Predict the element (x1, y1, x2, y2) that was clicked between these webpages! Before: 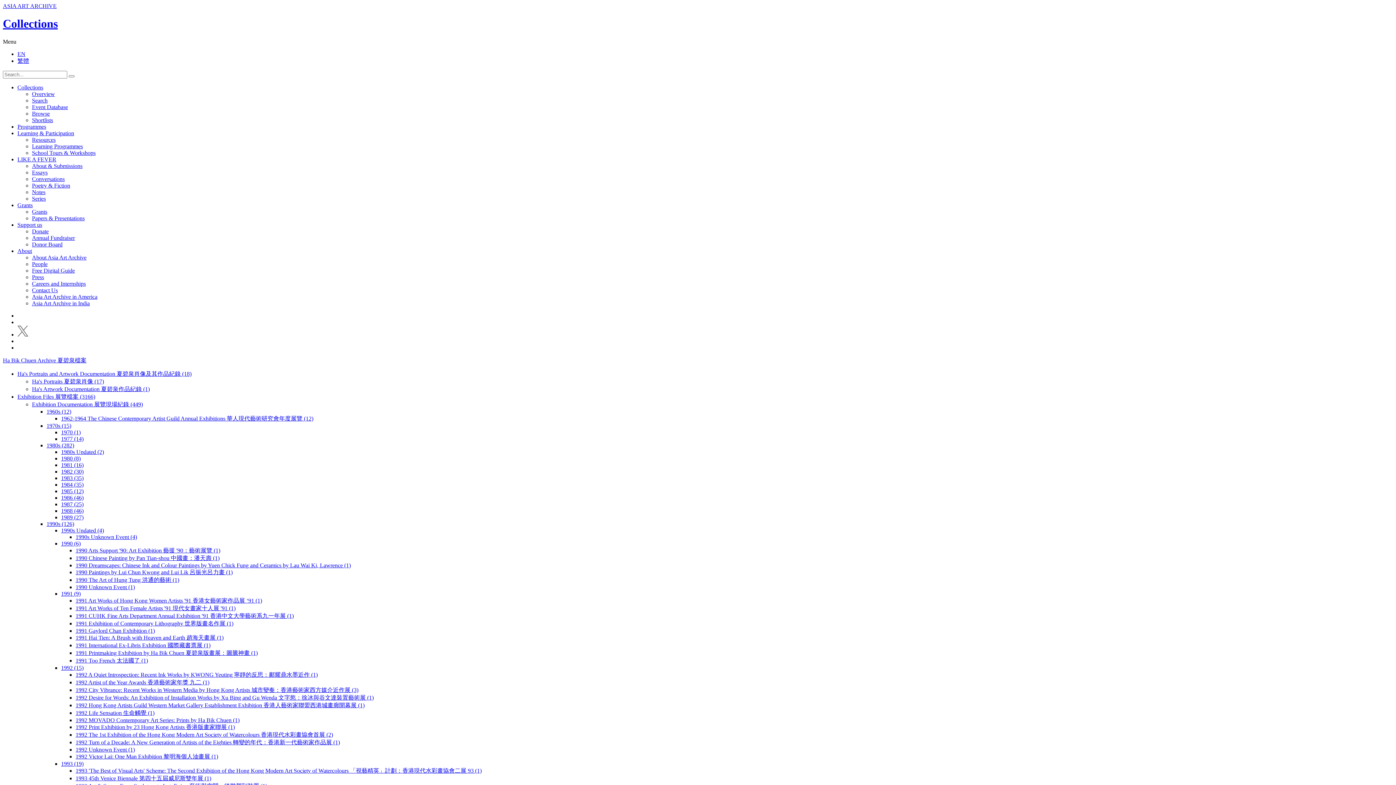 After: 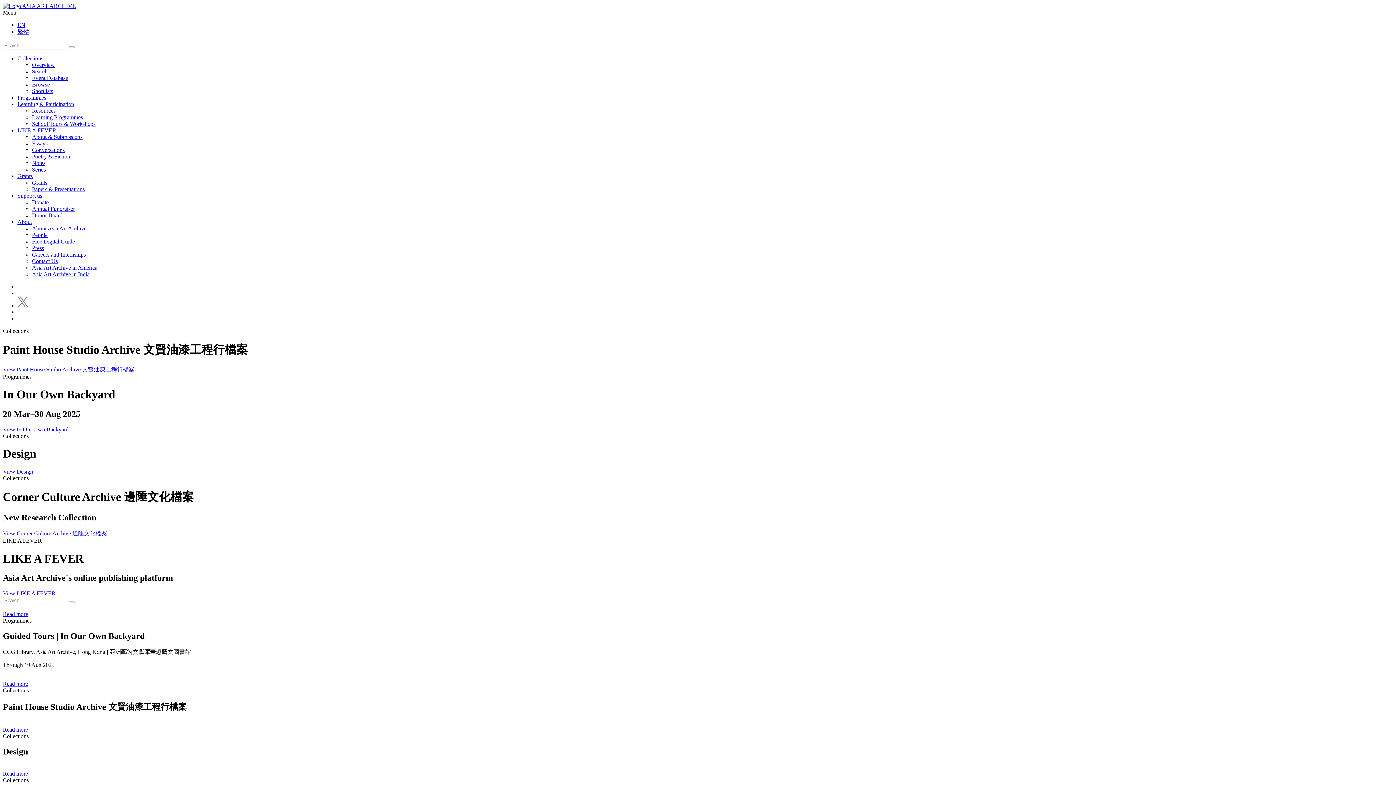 Action: label: ASIA ART ARCHIVE bbox: (2, 2, 56, 9)